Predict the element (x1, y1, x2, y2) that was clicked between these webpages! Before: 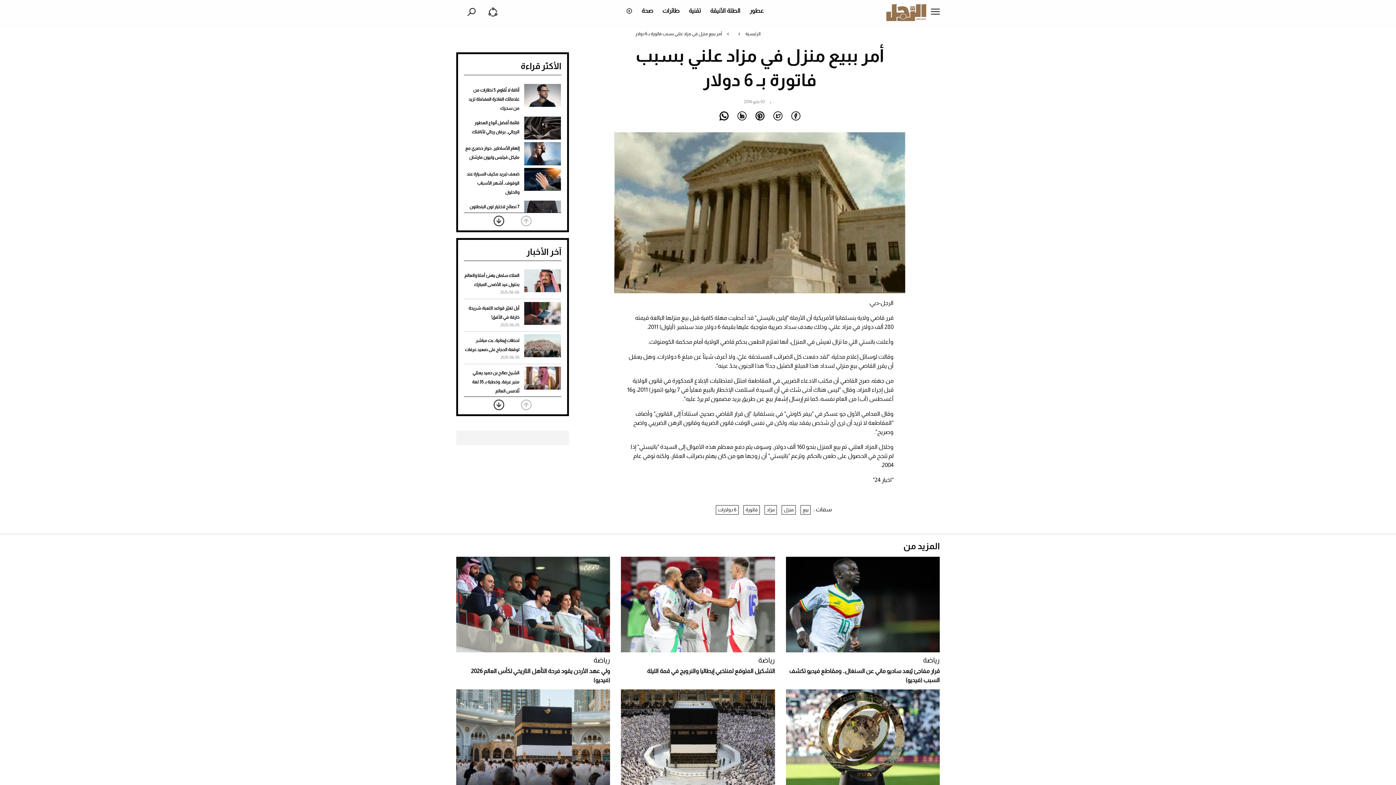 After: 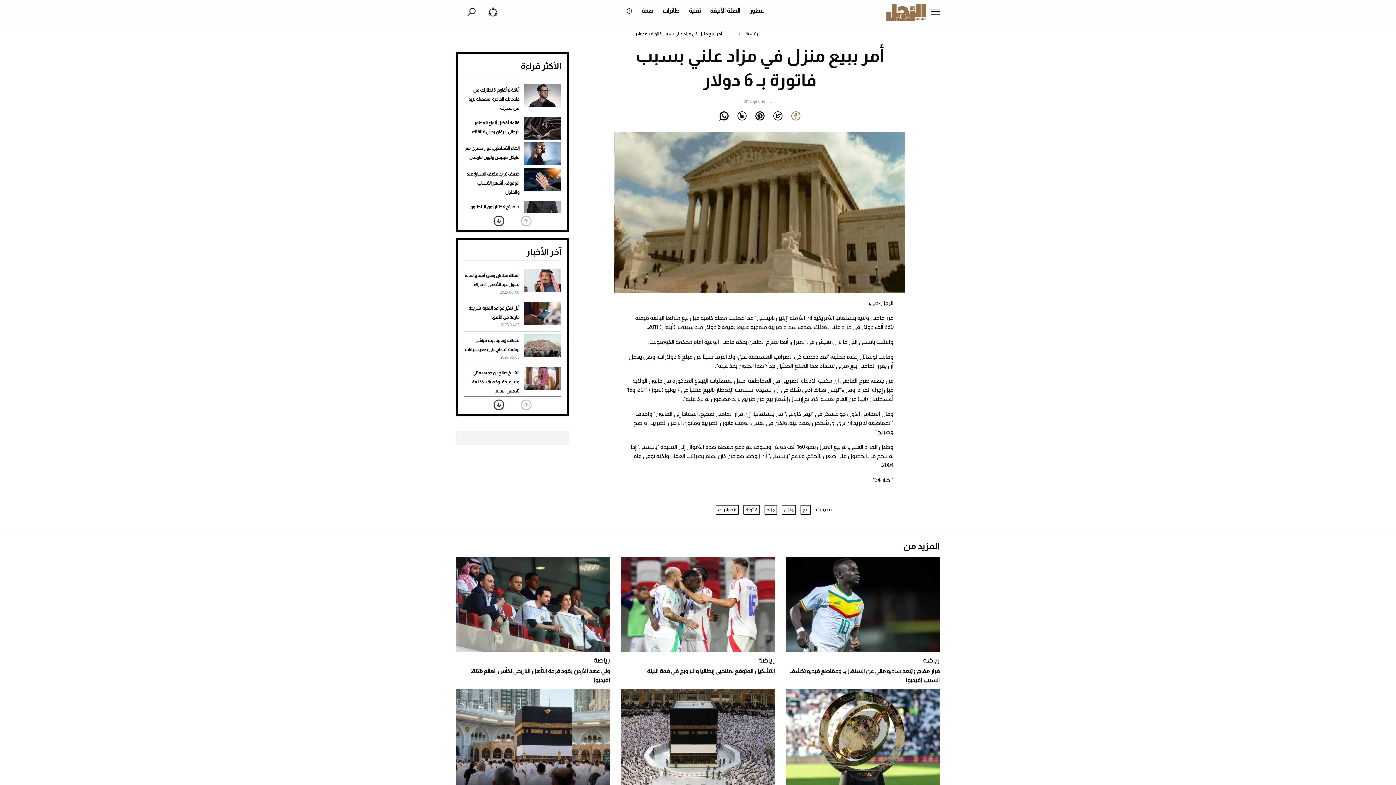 Action: bbox: (791, 112, 800, 120)